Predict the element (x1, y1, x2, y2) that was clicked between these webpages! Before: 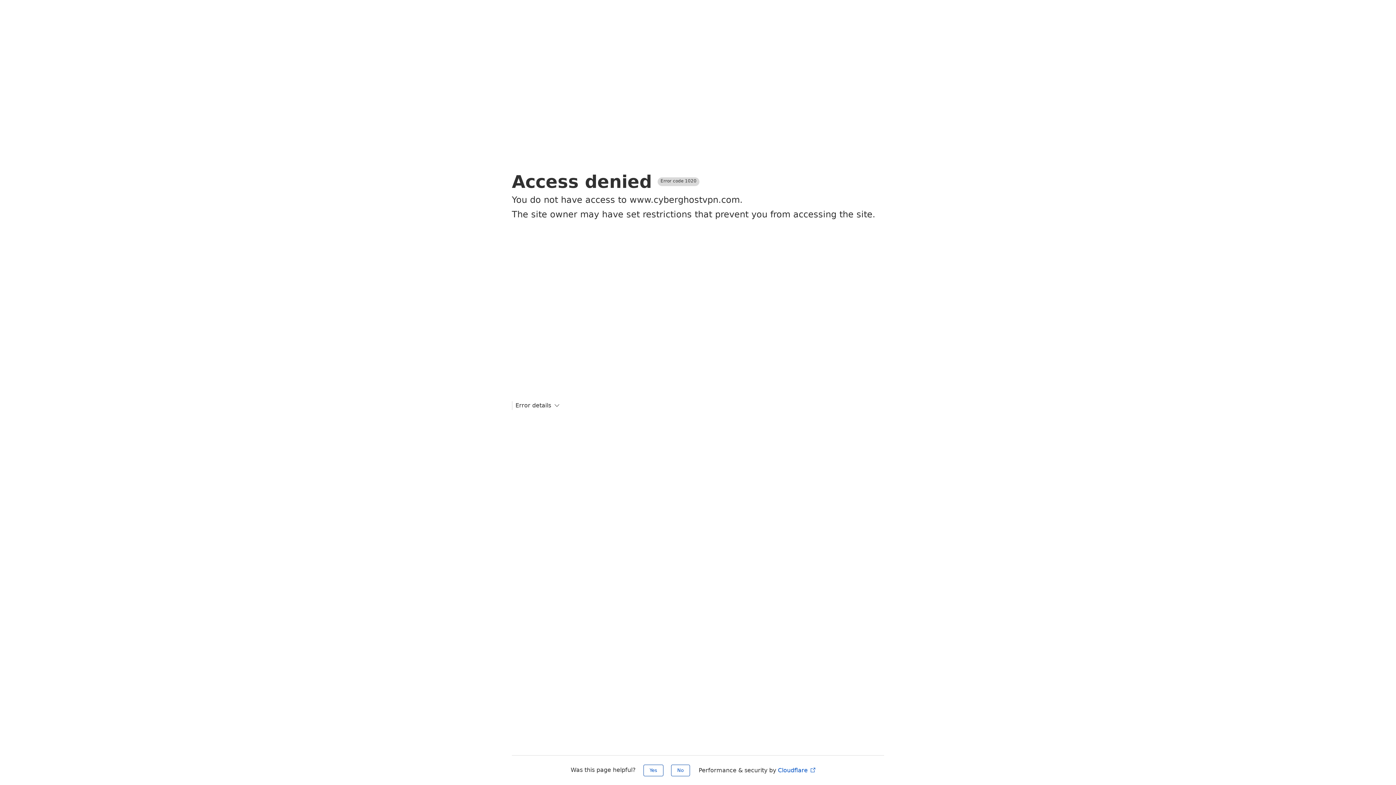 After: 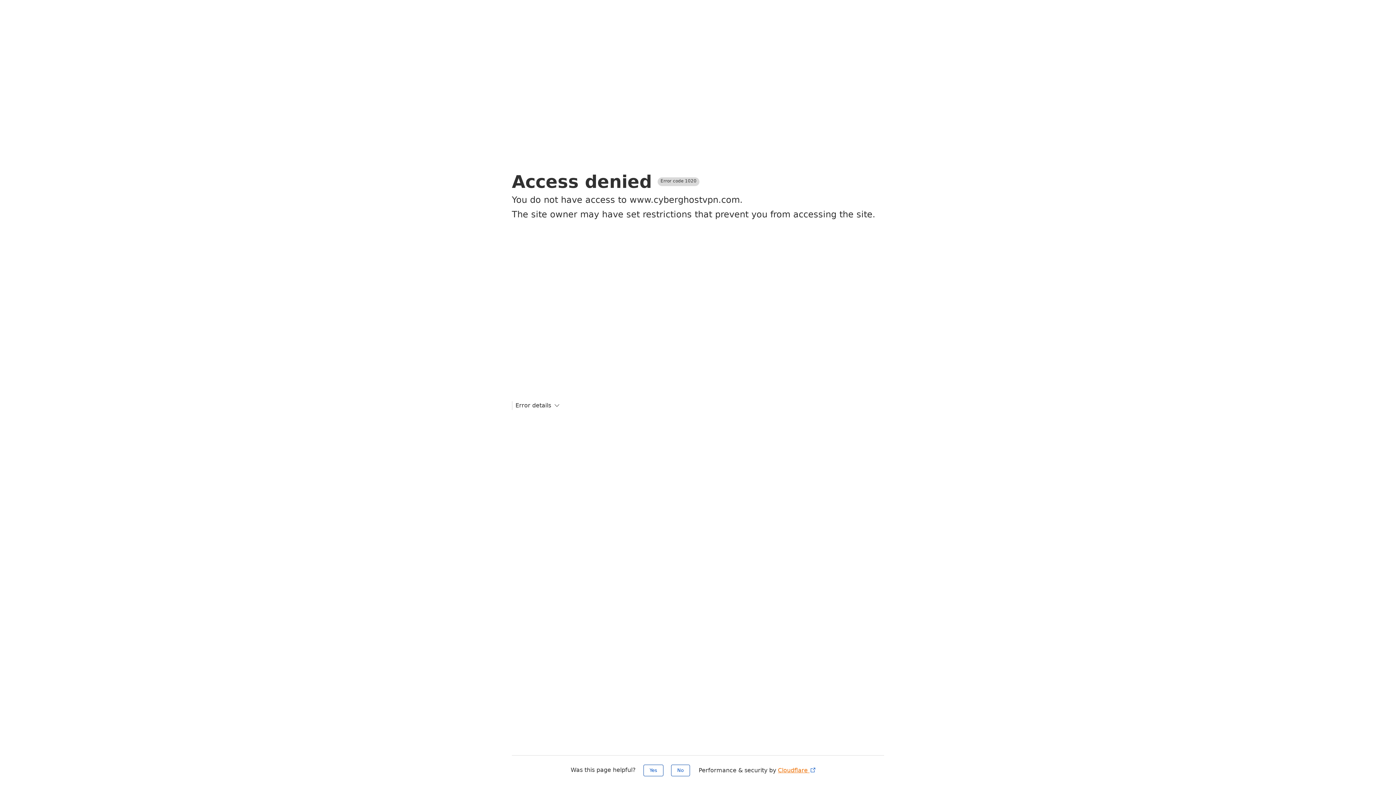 Action: label: Cloudflare  bbox: (778, 767, 816, 774)